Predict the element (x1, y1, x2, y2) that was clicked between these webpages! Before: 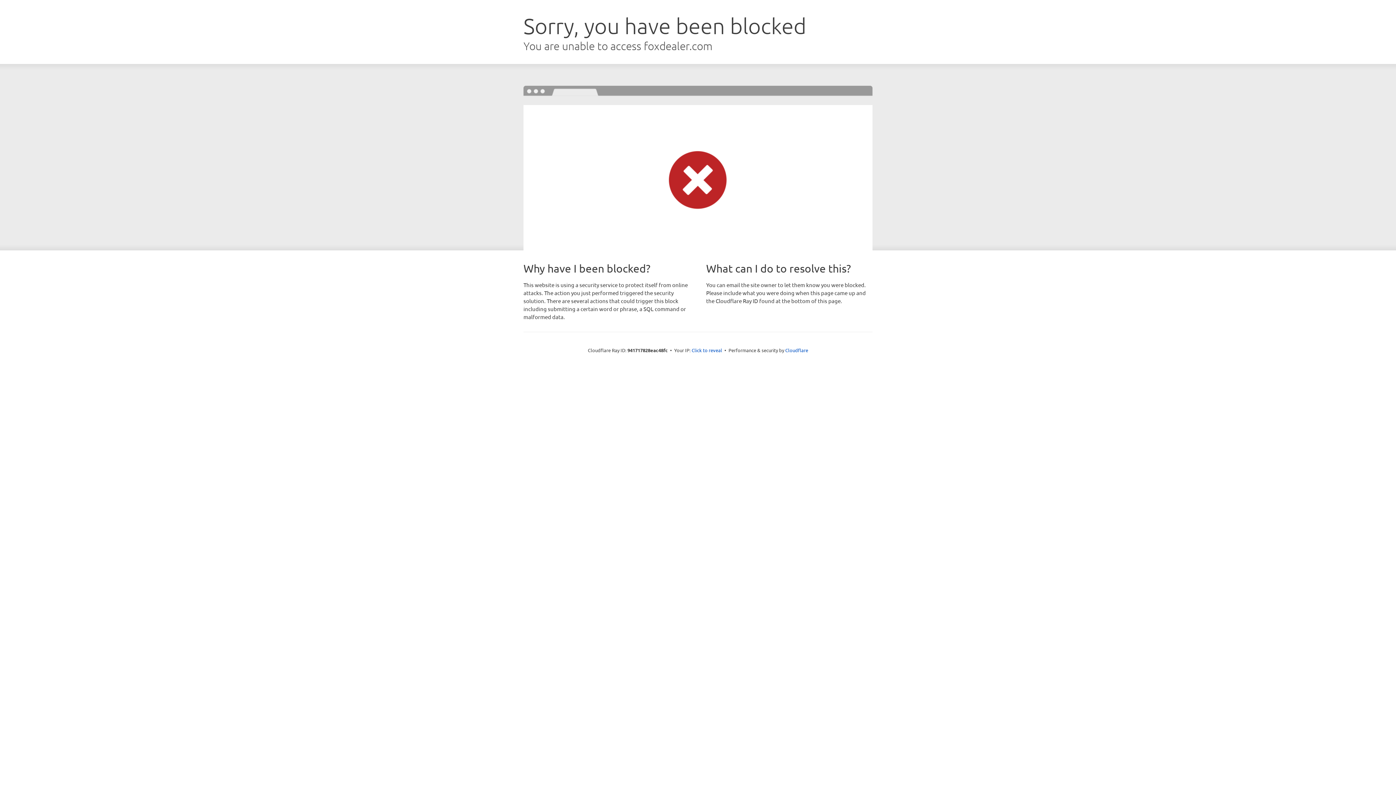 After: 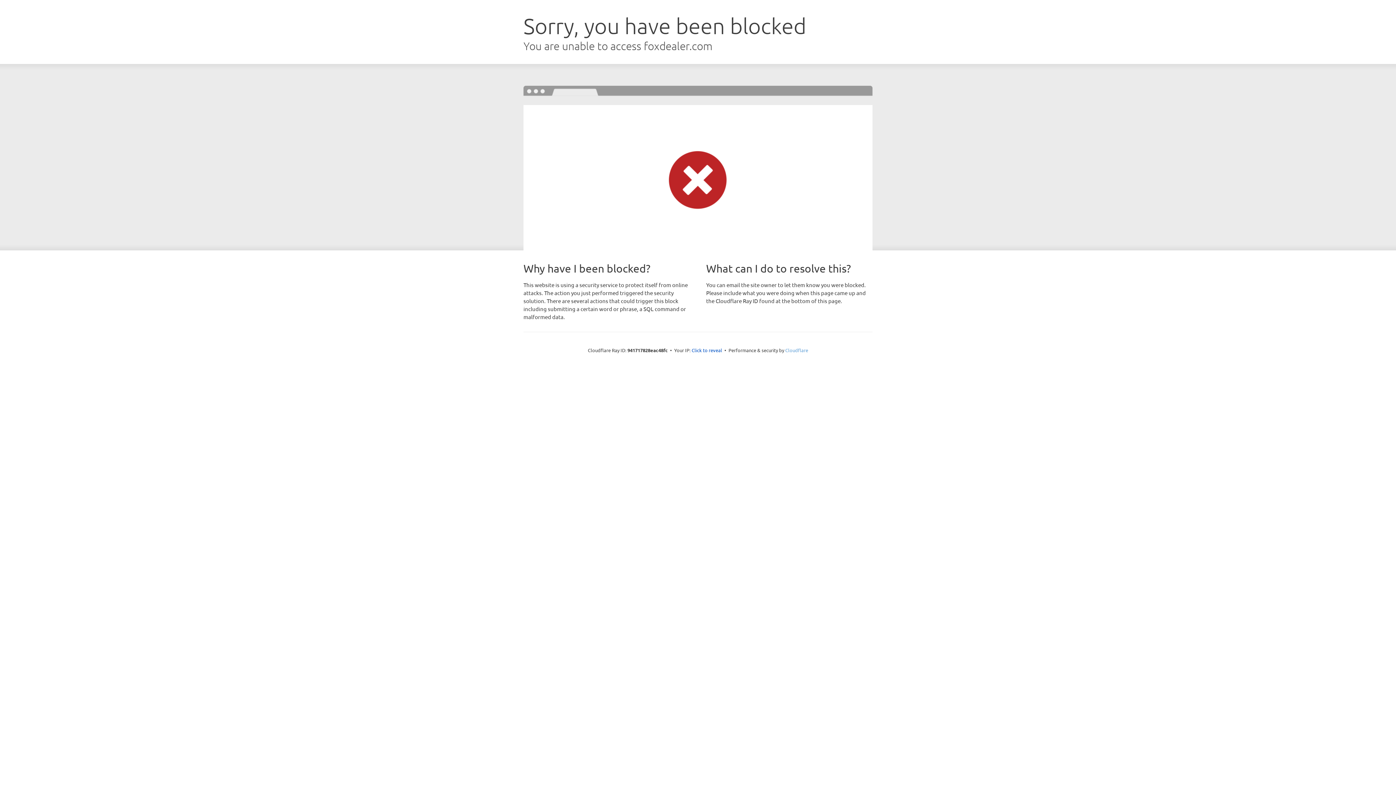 Action: label: Cloudflare bbox: (785, 347, 808, 353)